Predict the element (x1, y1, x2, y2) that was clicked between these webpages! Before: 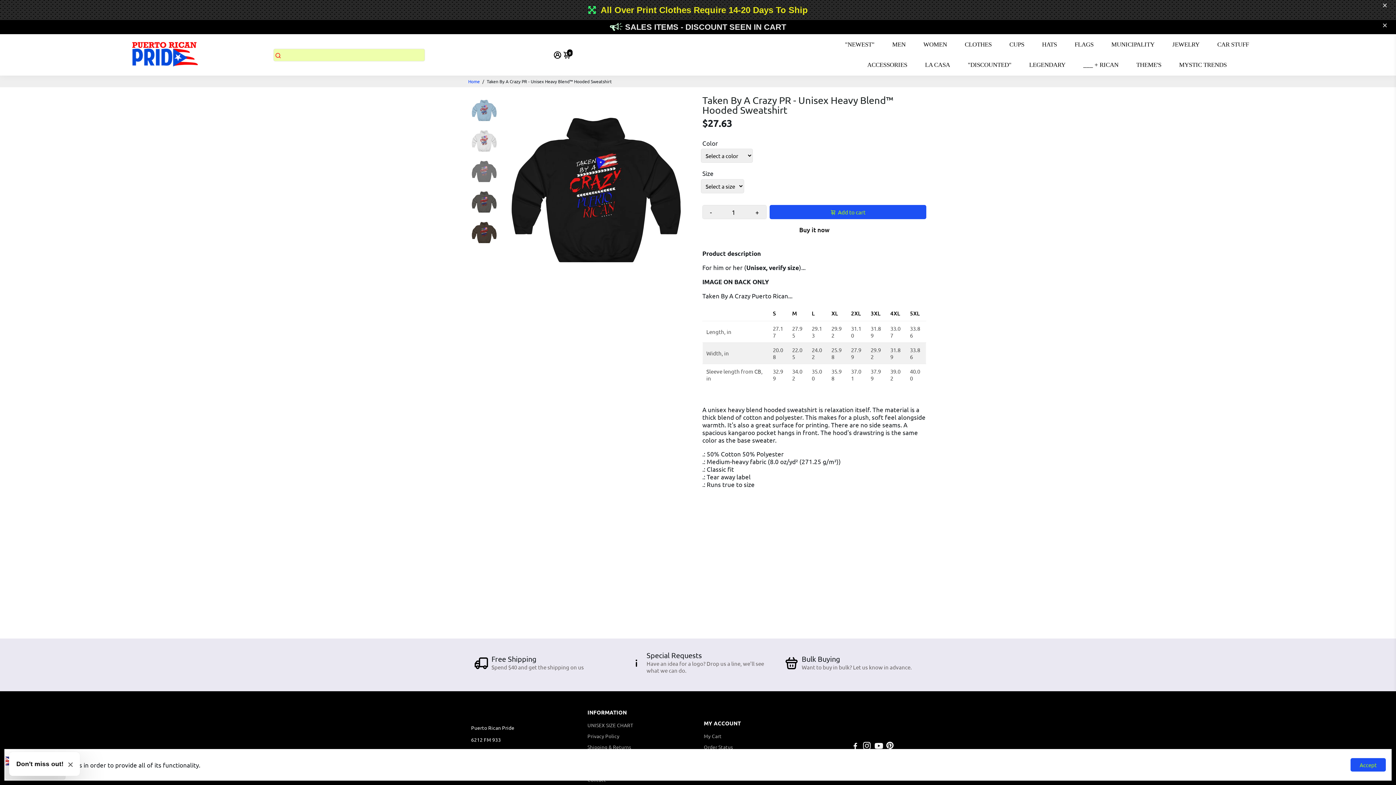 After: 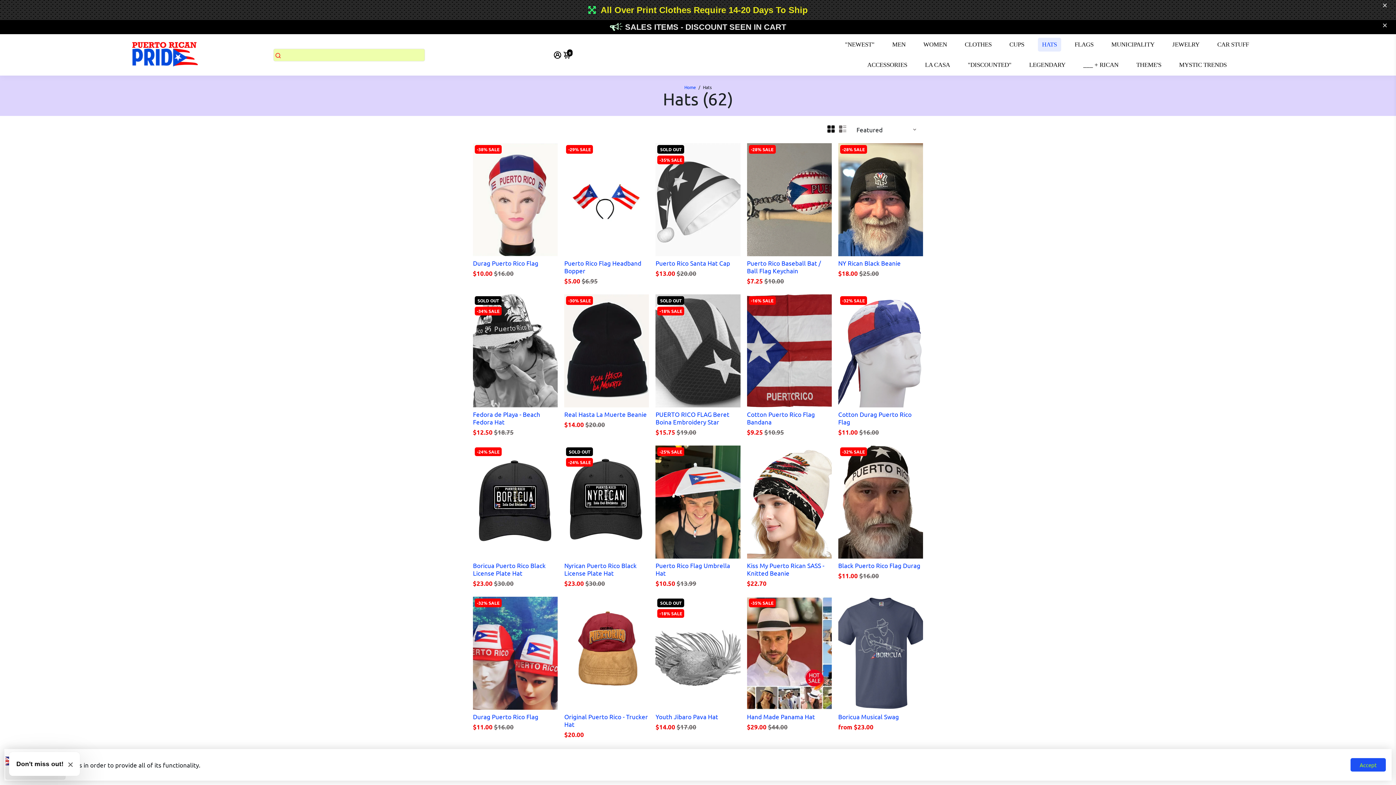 Action: bbox: (1035, 34, 1064, 54) label: HATS